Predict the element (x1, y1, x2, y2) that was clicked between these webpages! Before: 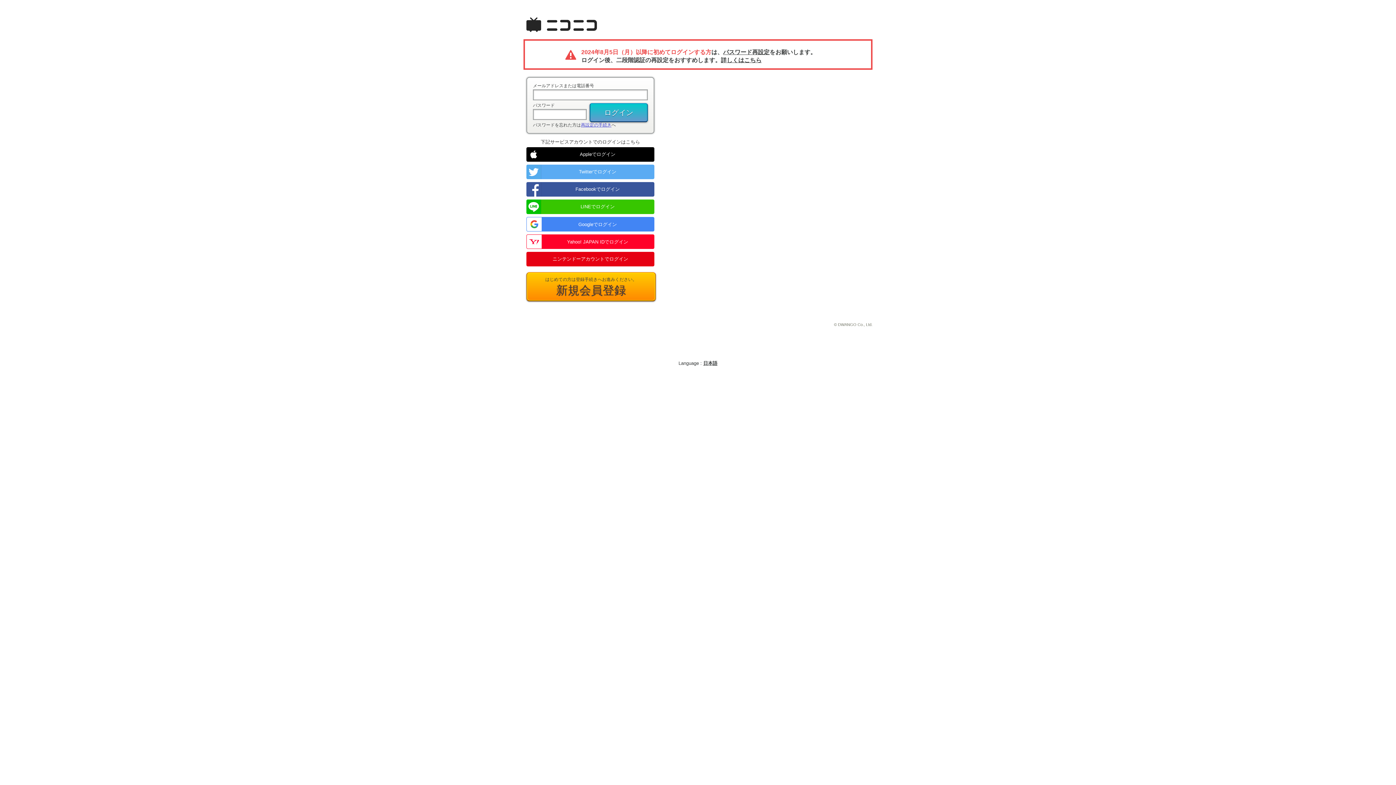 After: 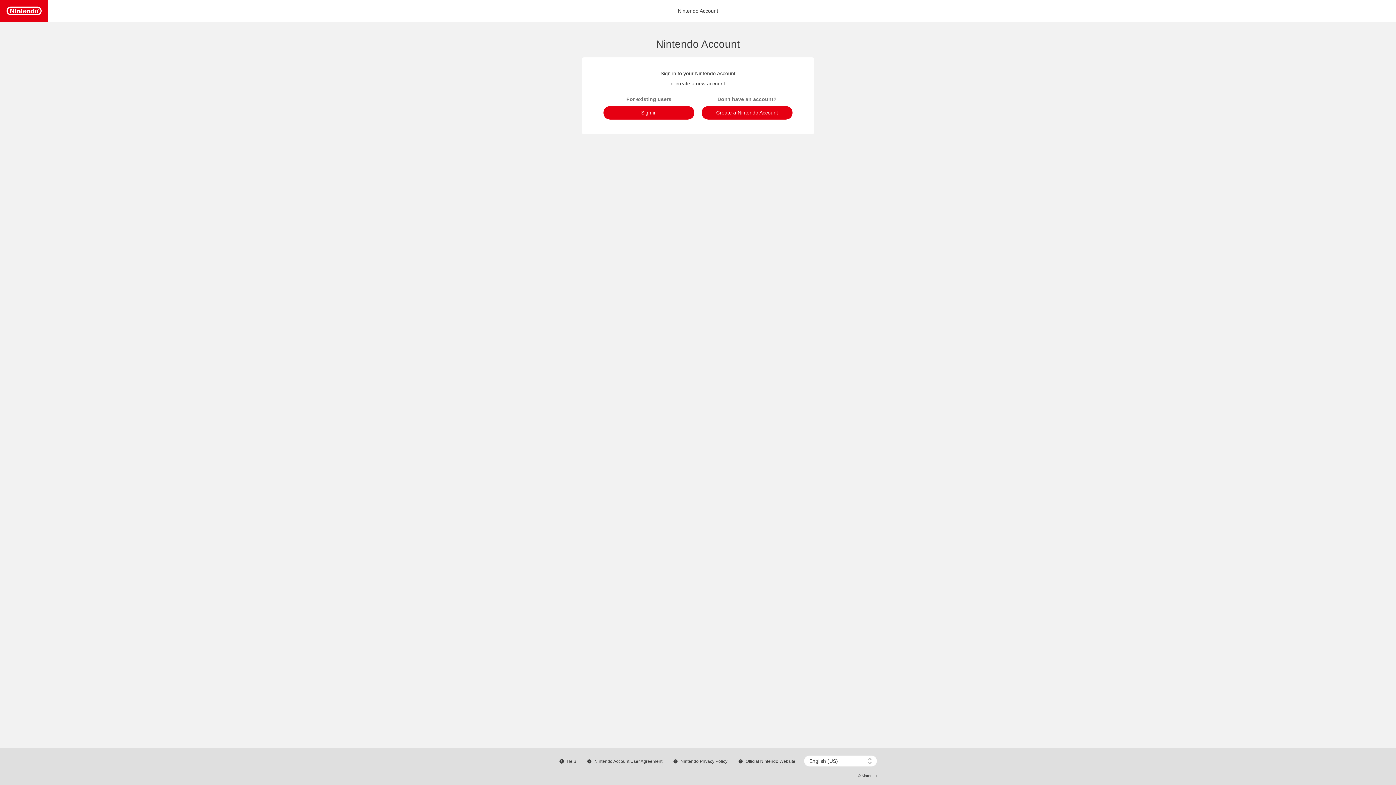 Action: bbox: (526, 252, 654, 266) label: ニンテンドーアカウントでログイン